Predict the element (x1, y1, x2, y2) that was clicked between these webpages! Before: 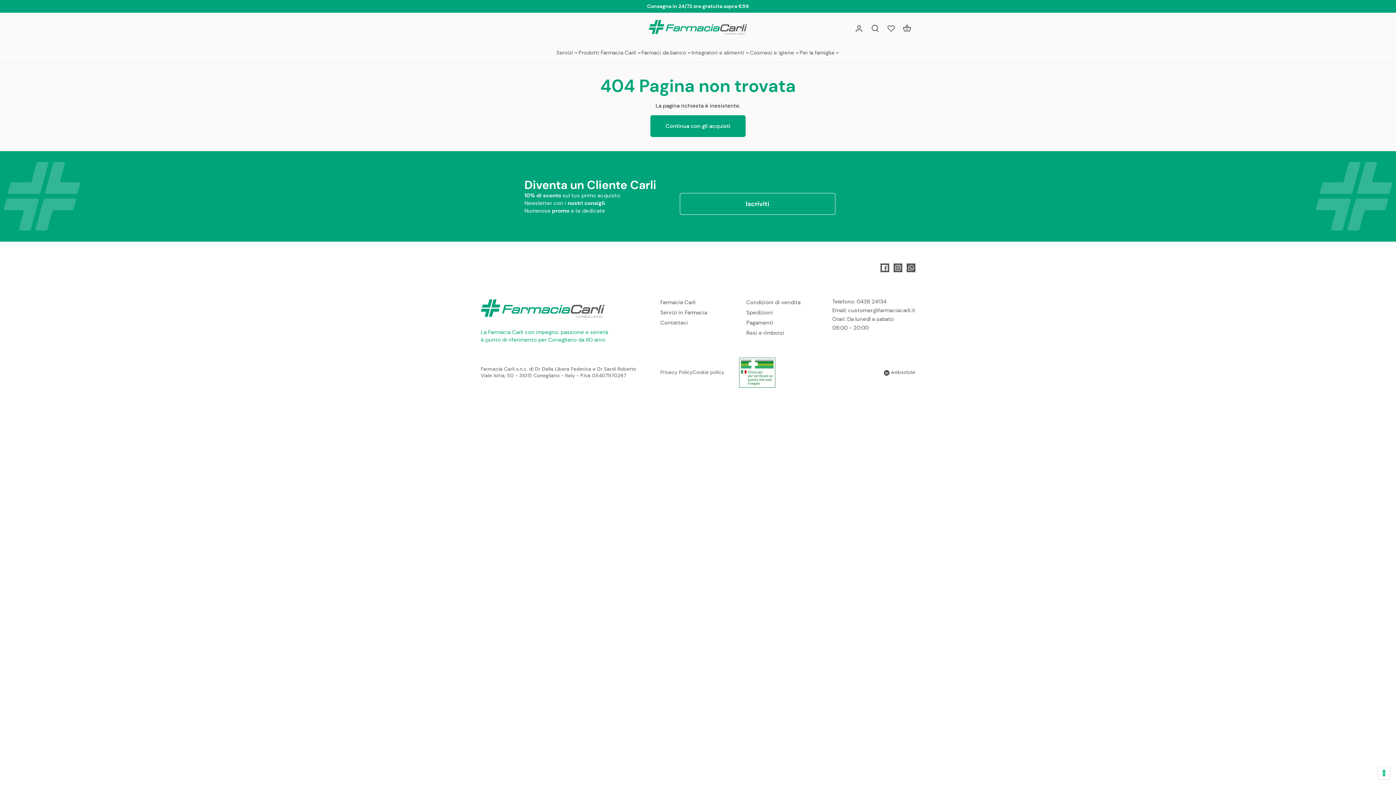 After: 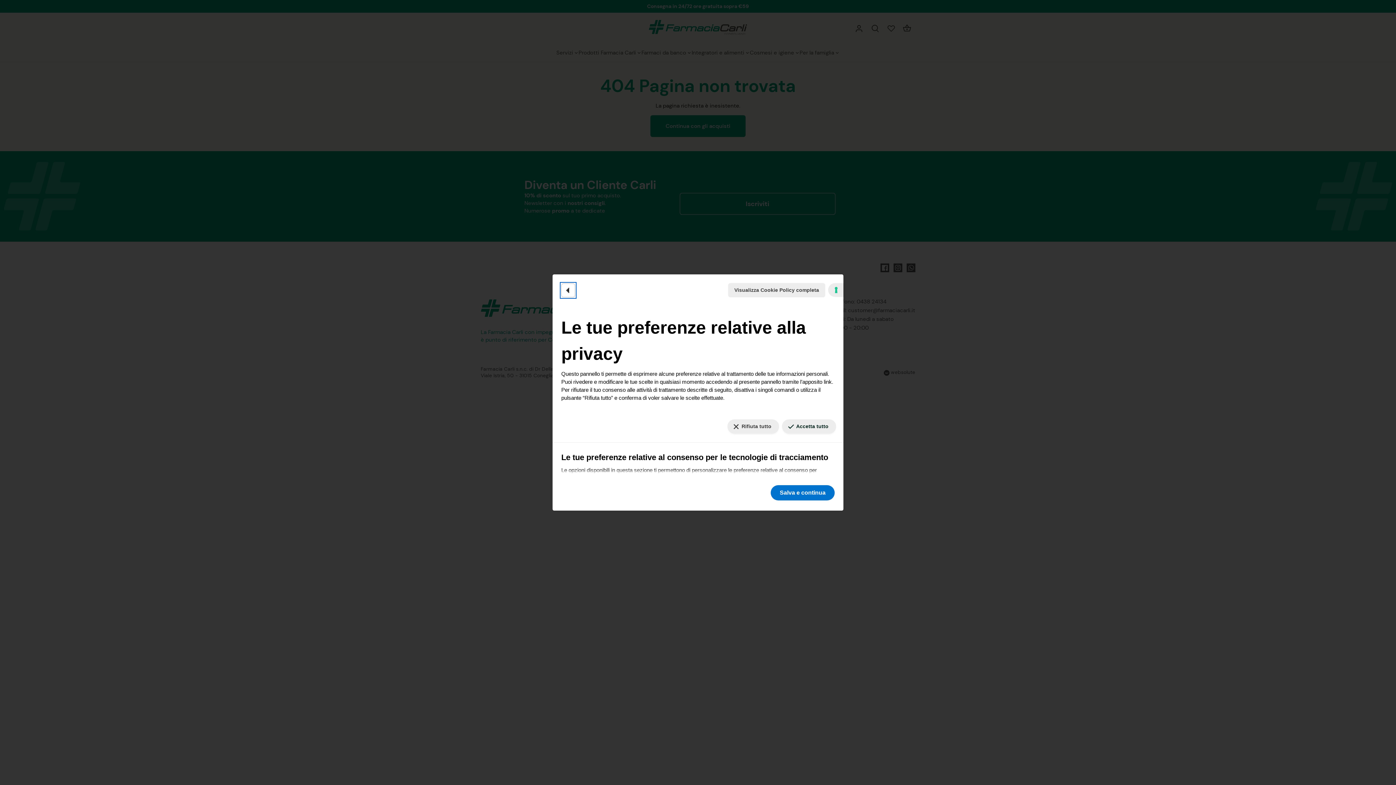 Action: label: Le tue preferenze relative al consenso per le tecnologie di tracciamento bbox: (1378, 767, 1390, 779)